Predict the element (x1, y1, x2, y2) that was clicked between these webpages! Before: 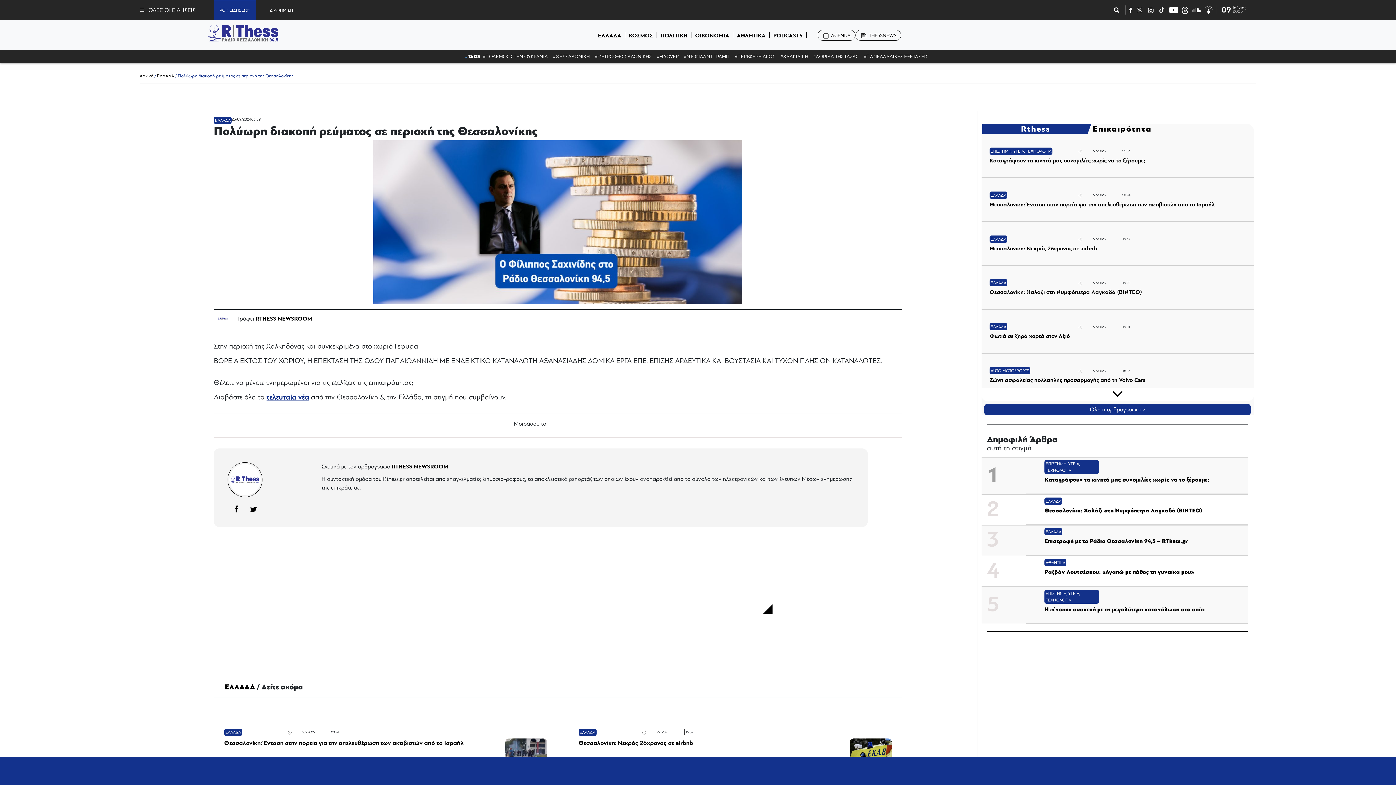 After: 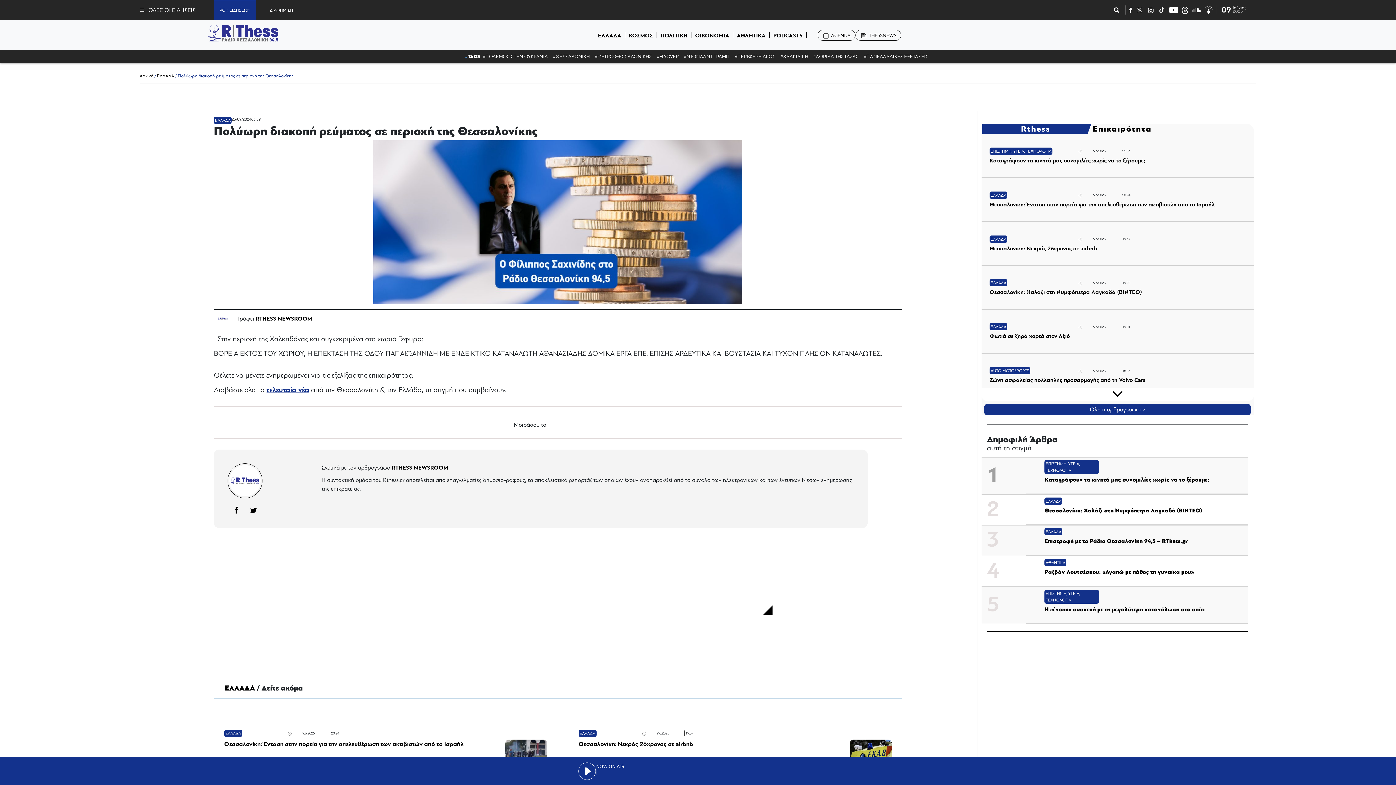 Action: bbox: (1192, 5, 1201, 14)